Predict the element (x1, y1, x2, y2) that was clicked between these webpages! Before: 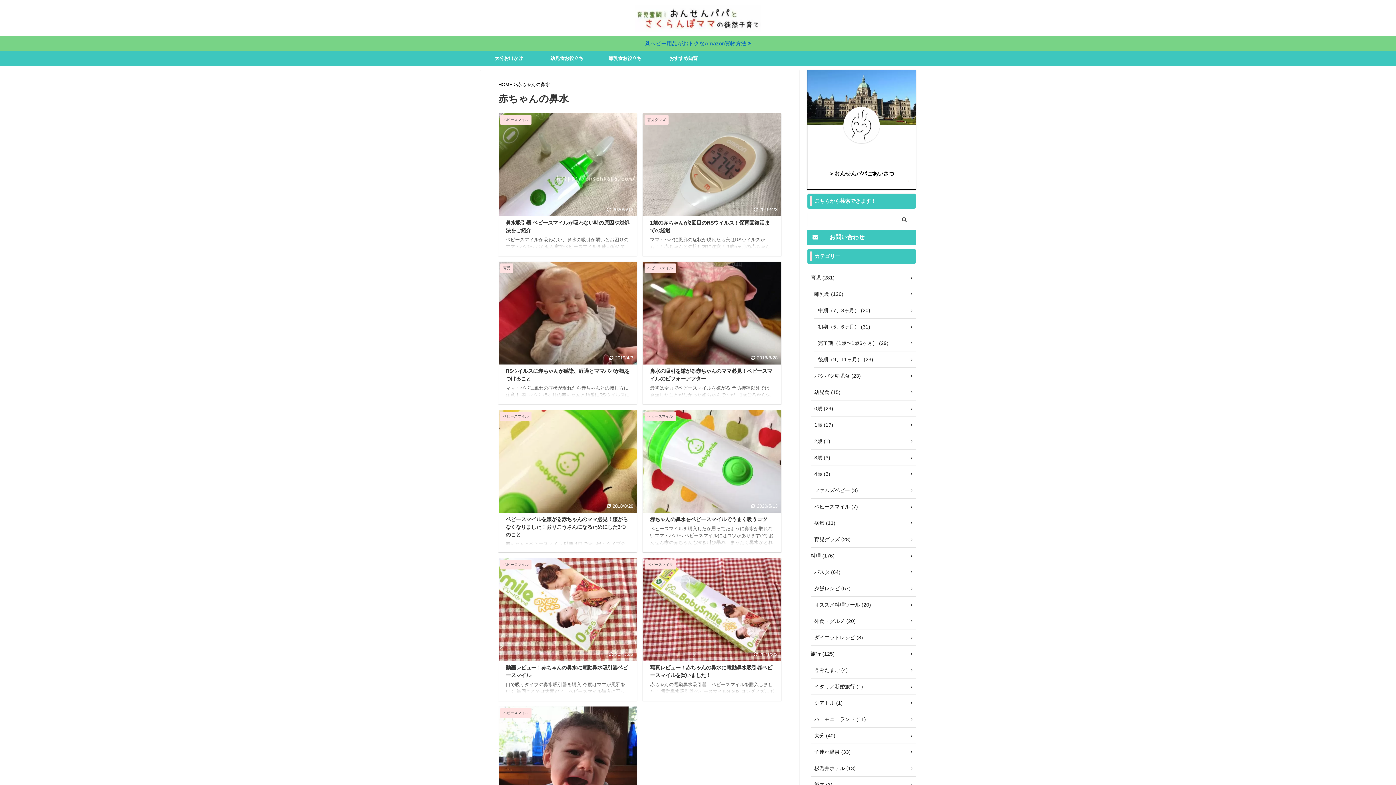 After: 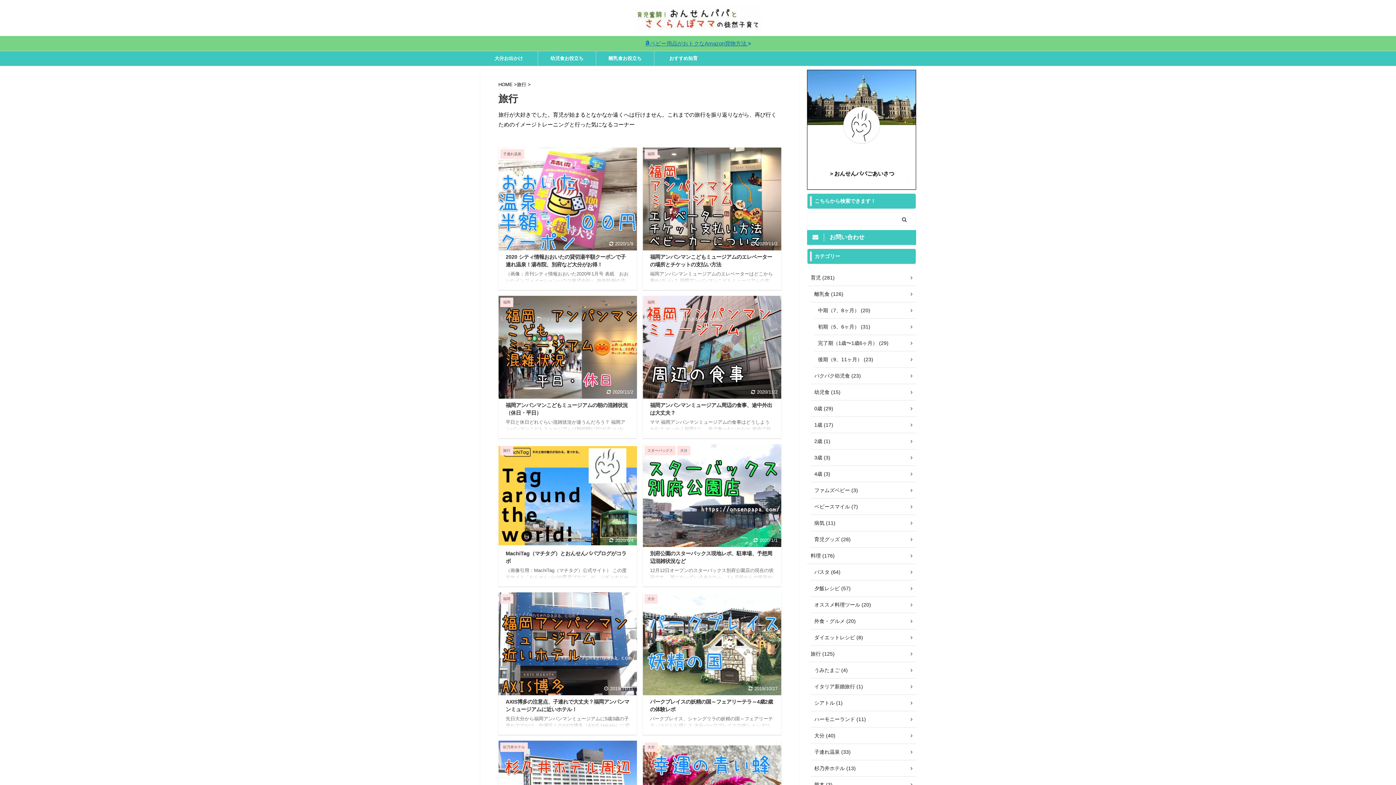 Action: label: 旅行 (125) bbox: (807, 646, 916, 662)